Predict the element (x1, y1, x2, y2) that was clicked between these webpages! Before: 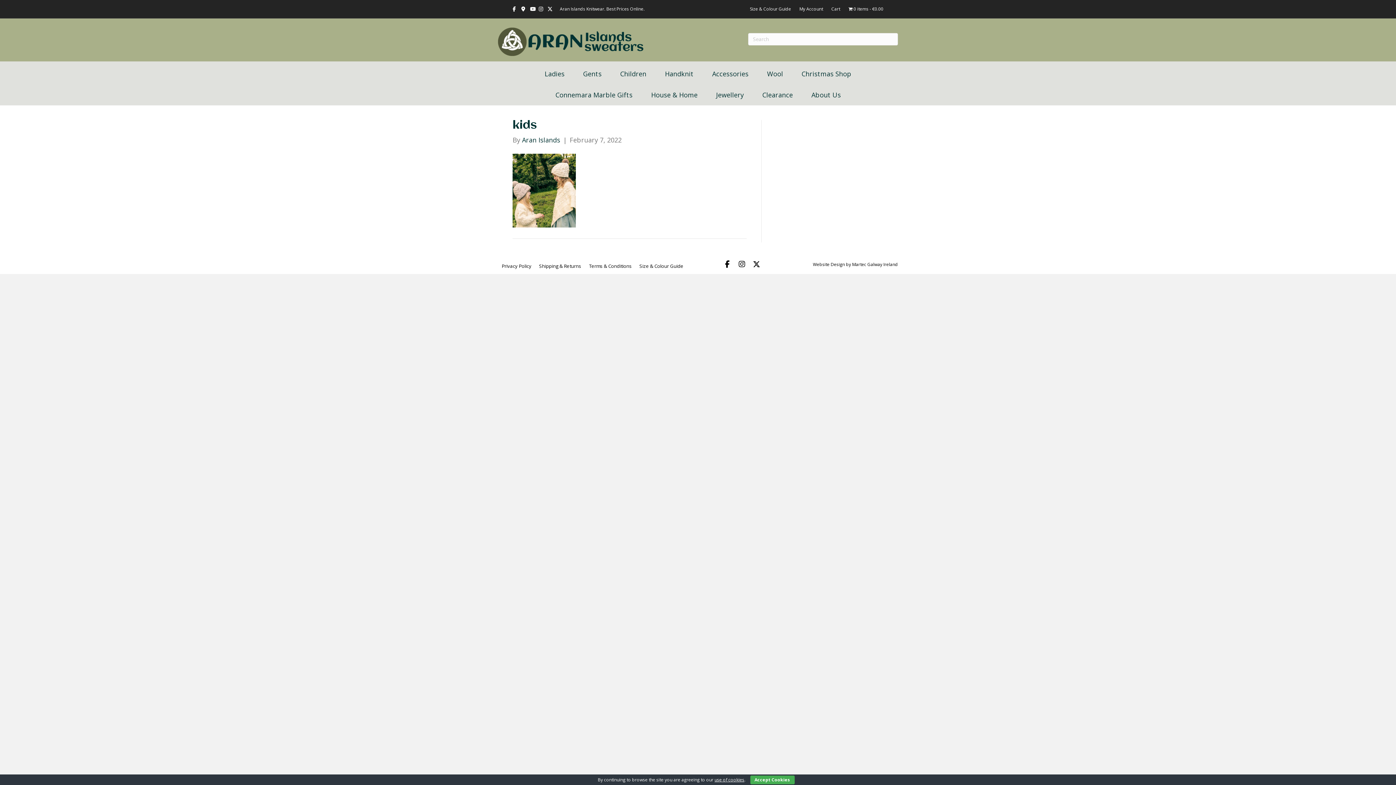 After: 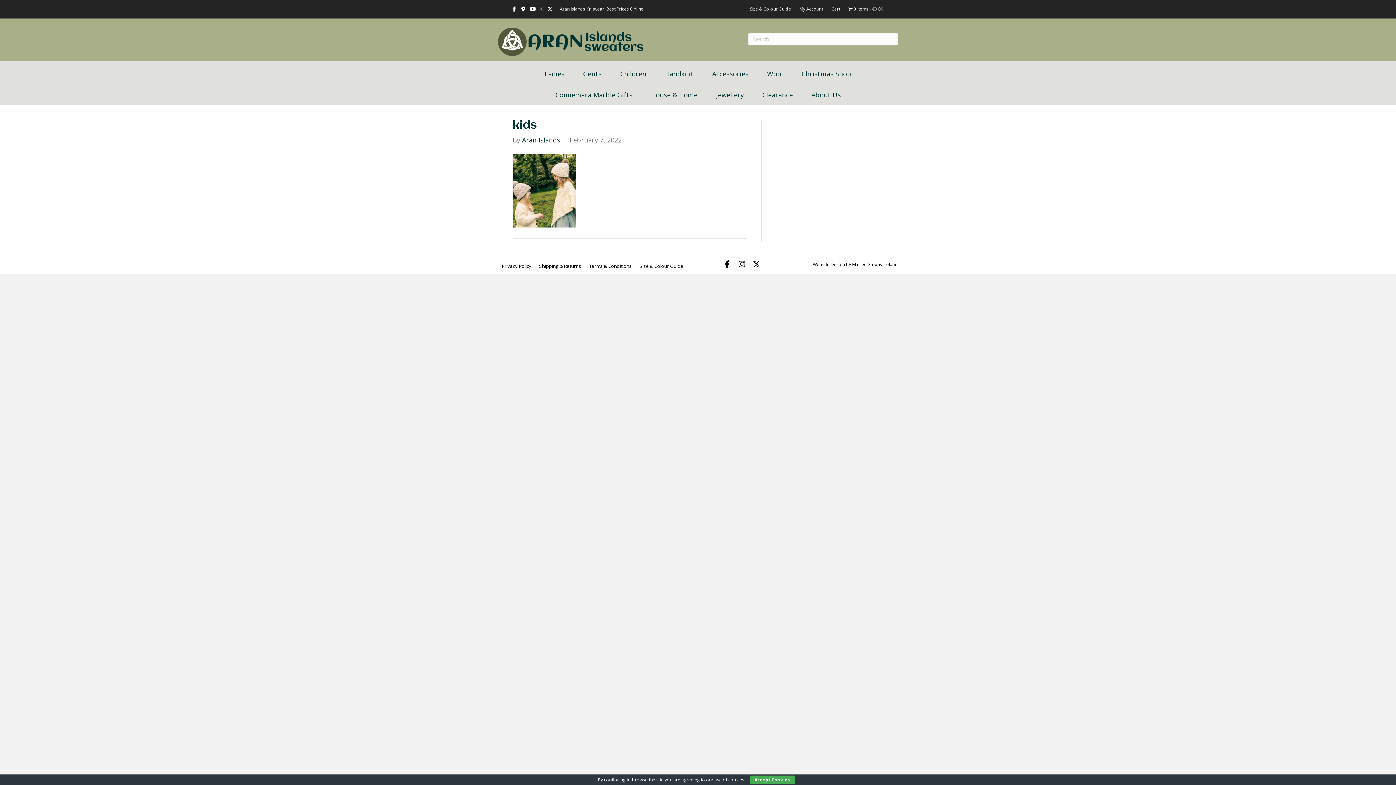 Action: label: Google-maps bbox: (521, 5, 530, 11)